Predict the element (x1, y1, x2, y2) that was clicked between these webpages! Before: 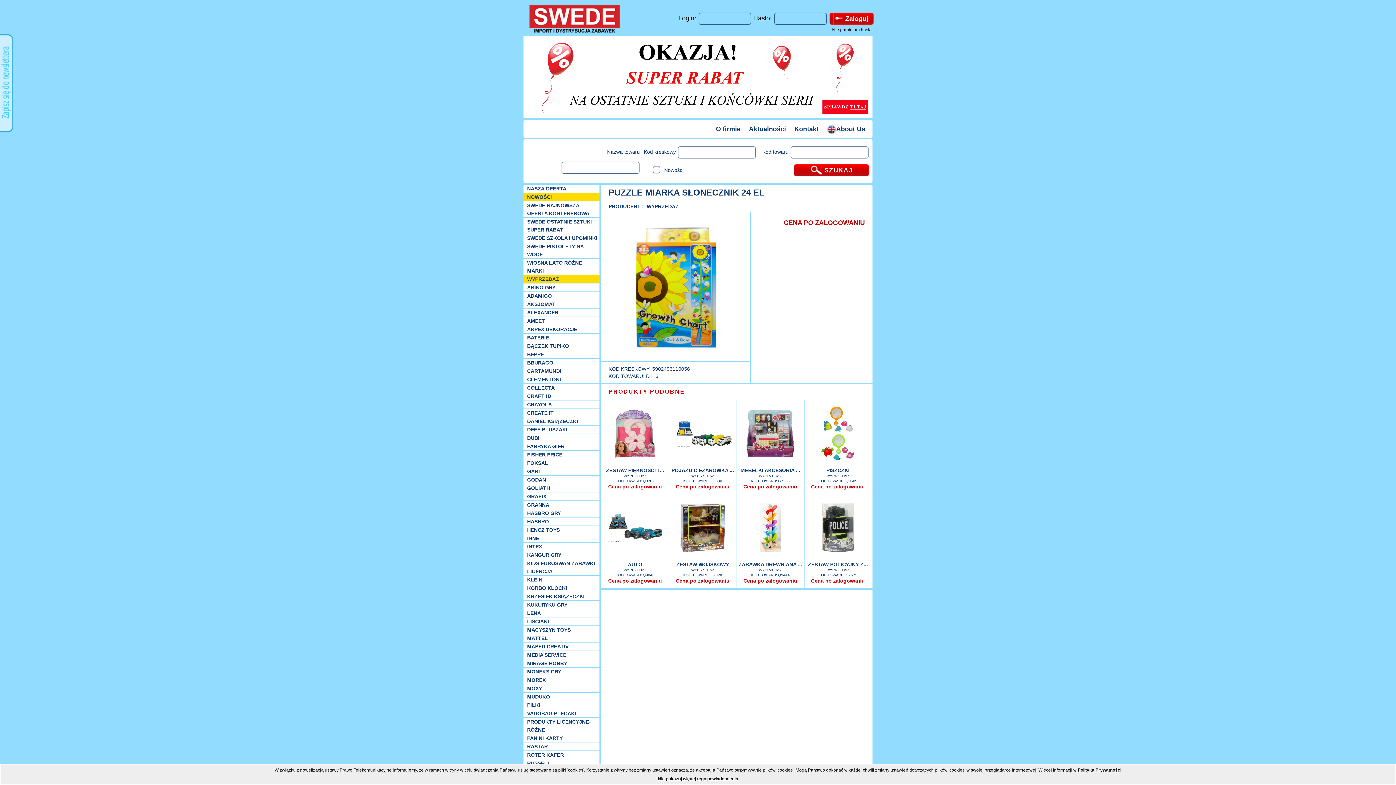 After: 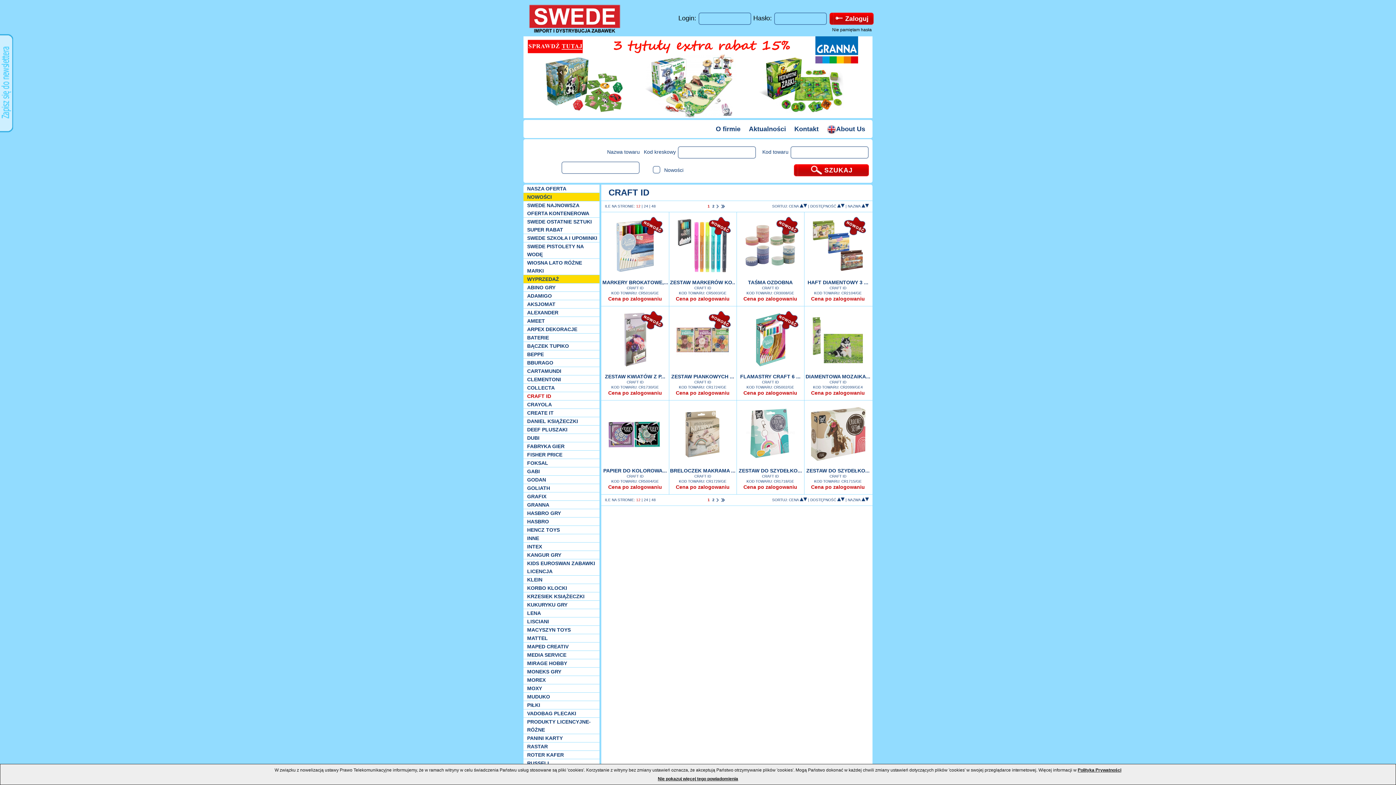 Action: label: CRAFT ID bbox: (527, 392, 599, 400)